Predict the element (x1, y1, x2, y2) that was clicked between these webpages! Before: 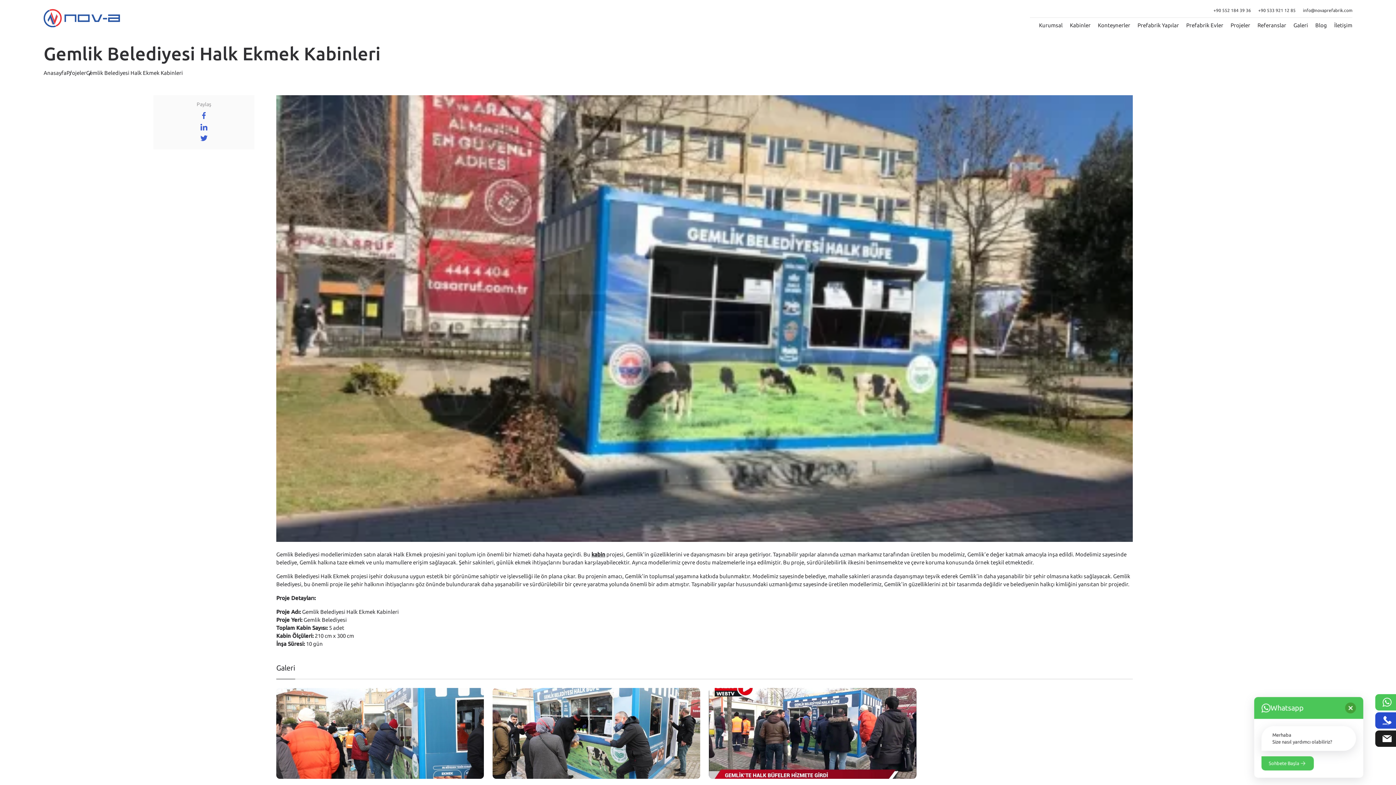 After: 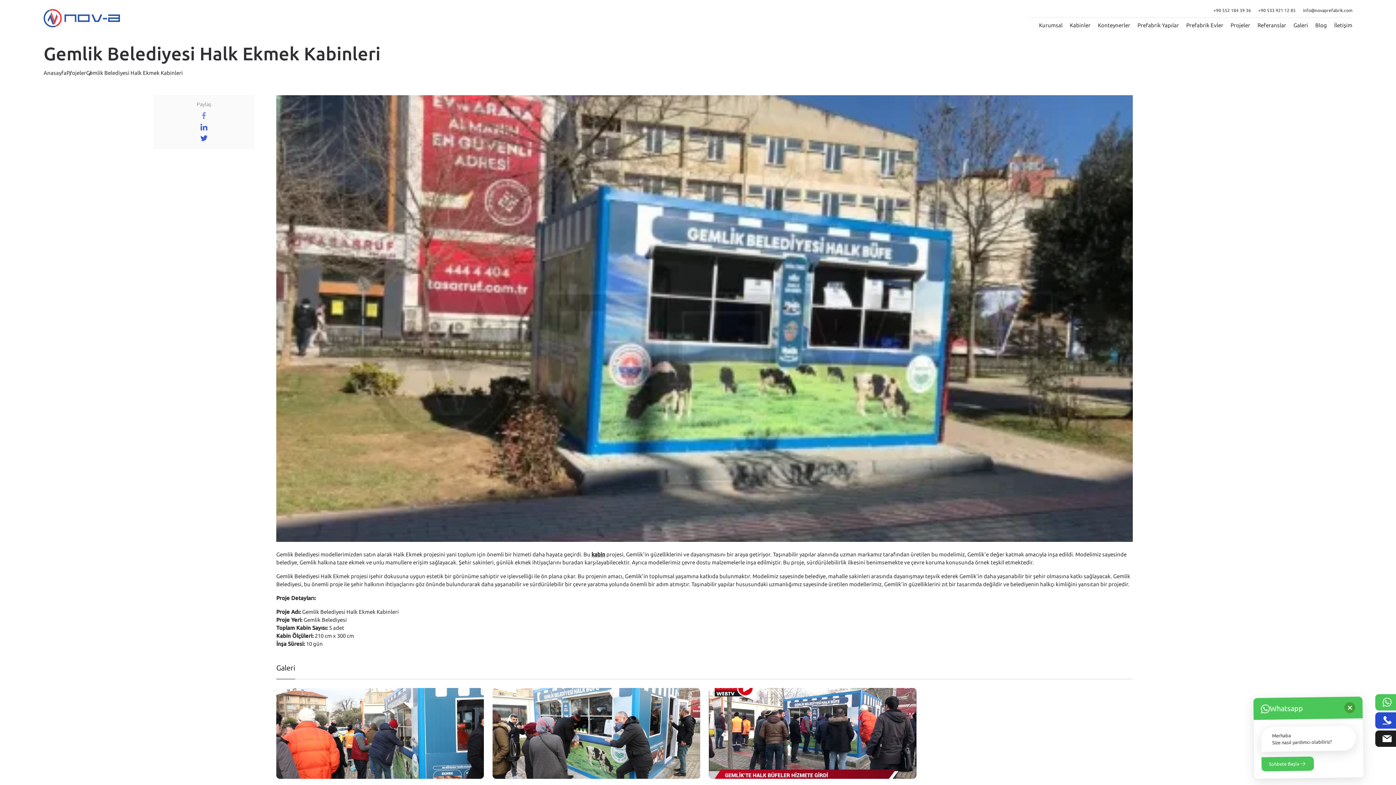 Action: bbox: (158, 112, 249, 121)